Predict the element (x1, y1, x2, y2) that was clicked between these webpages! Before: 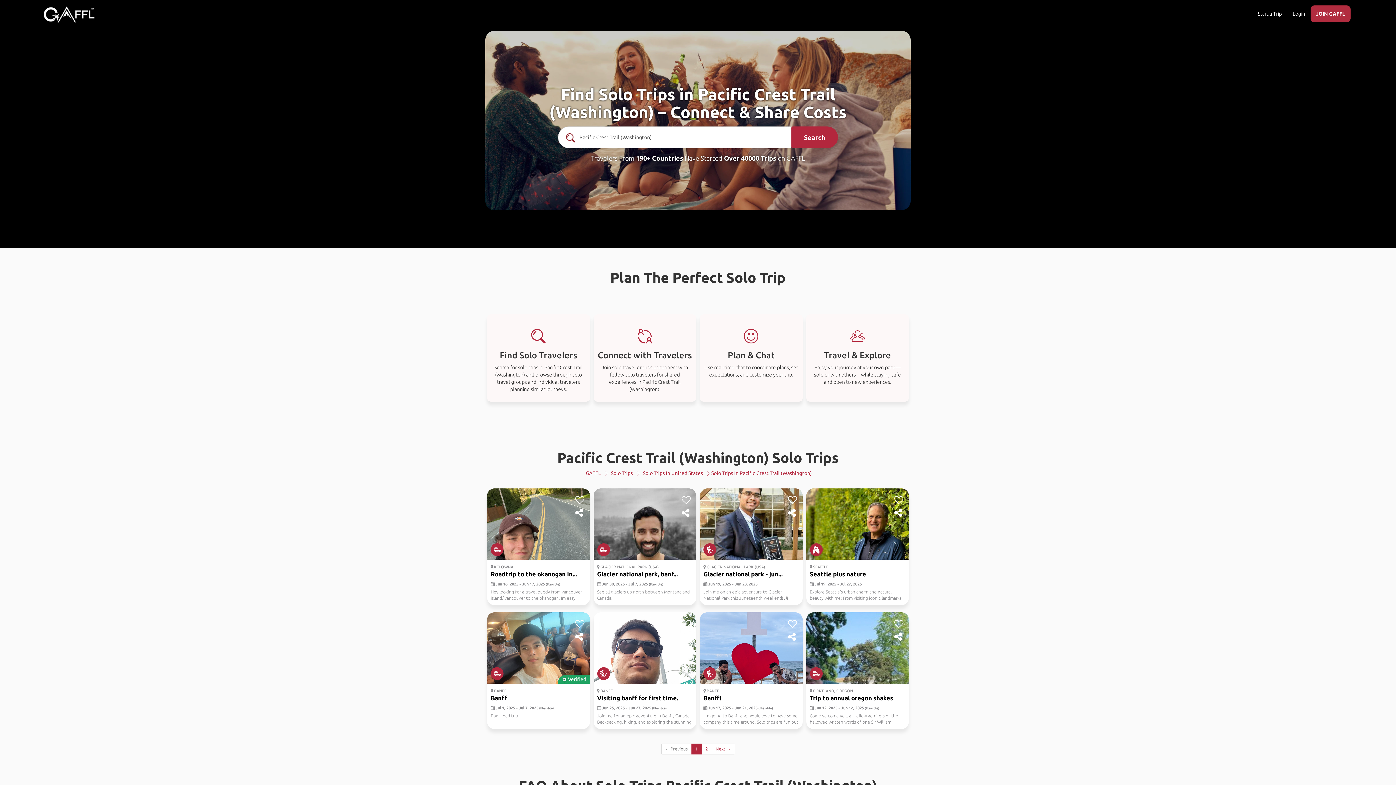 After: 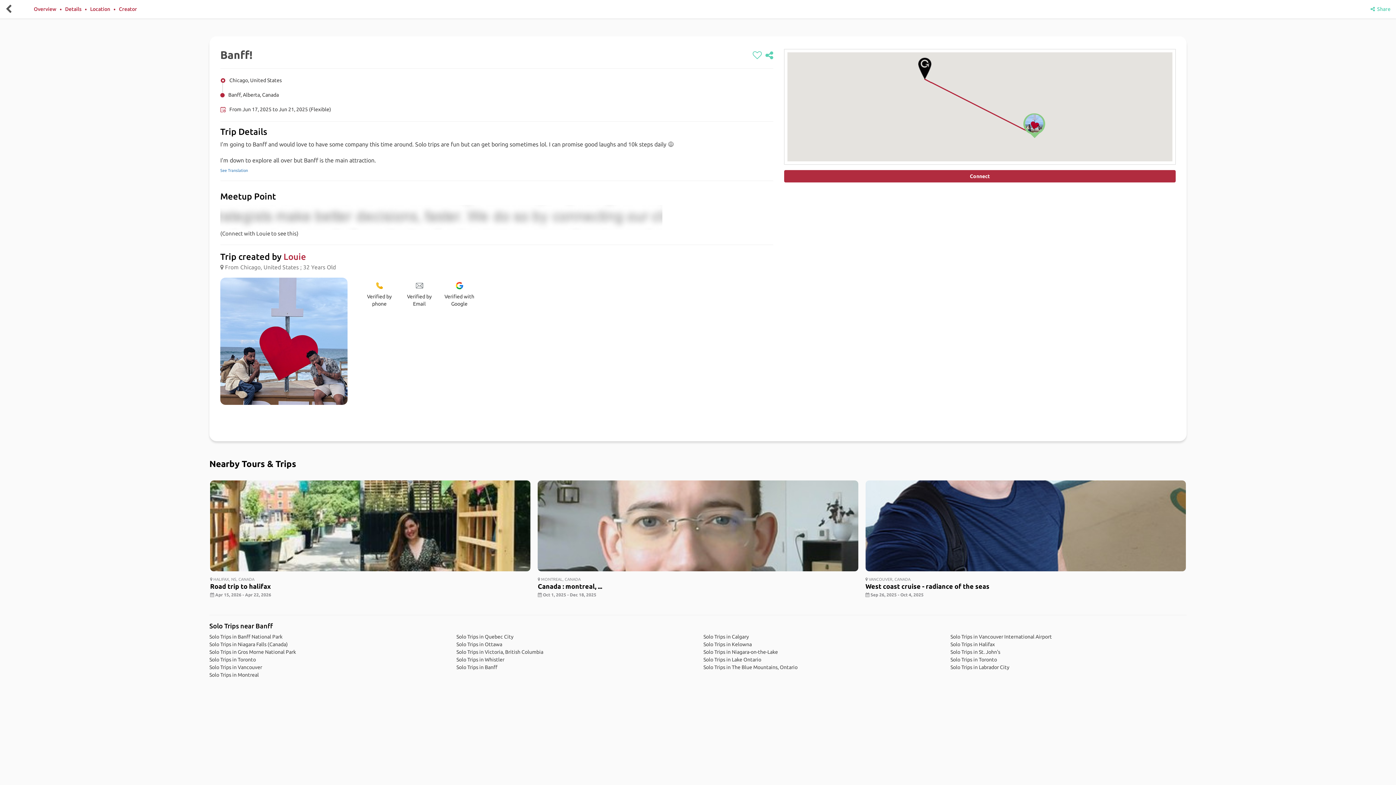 Action: label: Banff! bbox: (703, 694, 721, 701)